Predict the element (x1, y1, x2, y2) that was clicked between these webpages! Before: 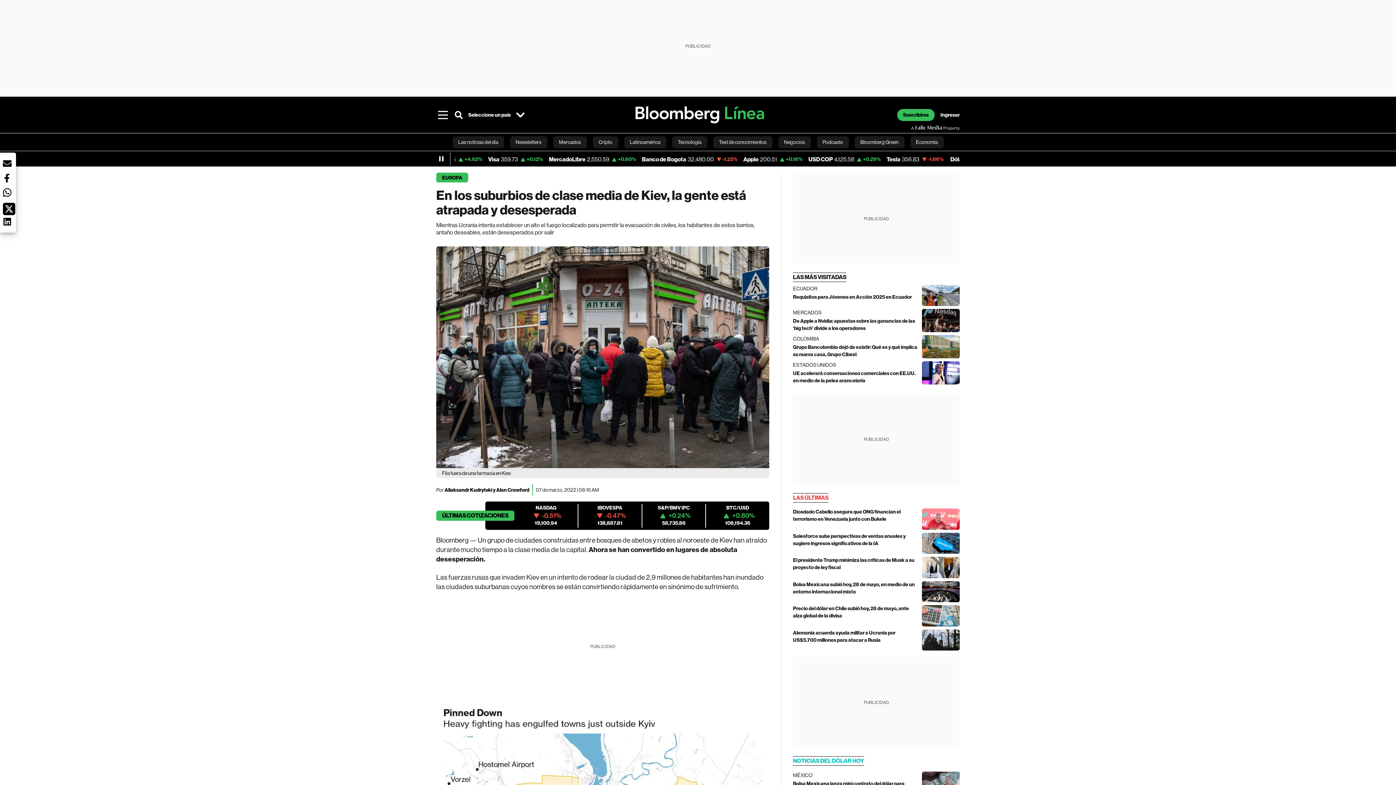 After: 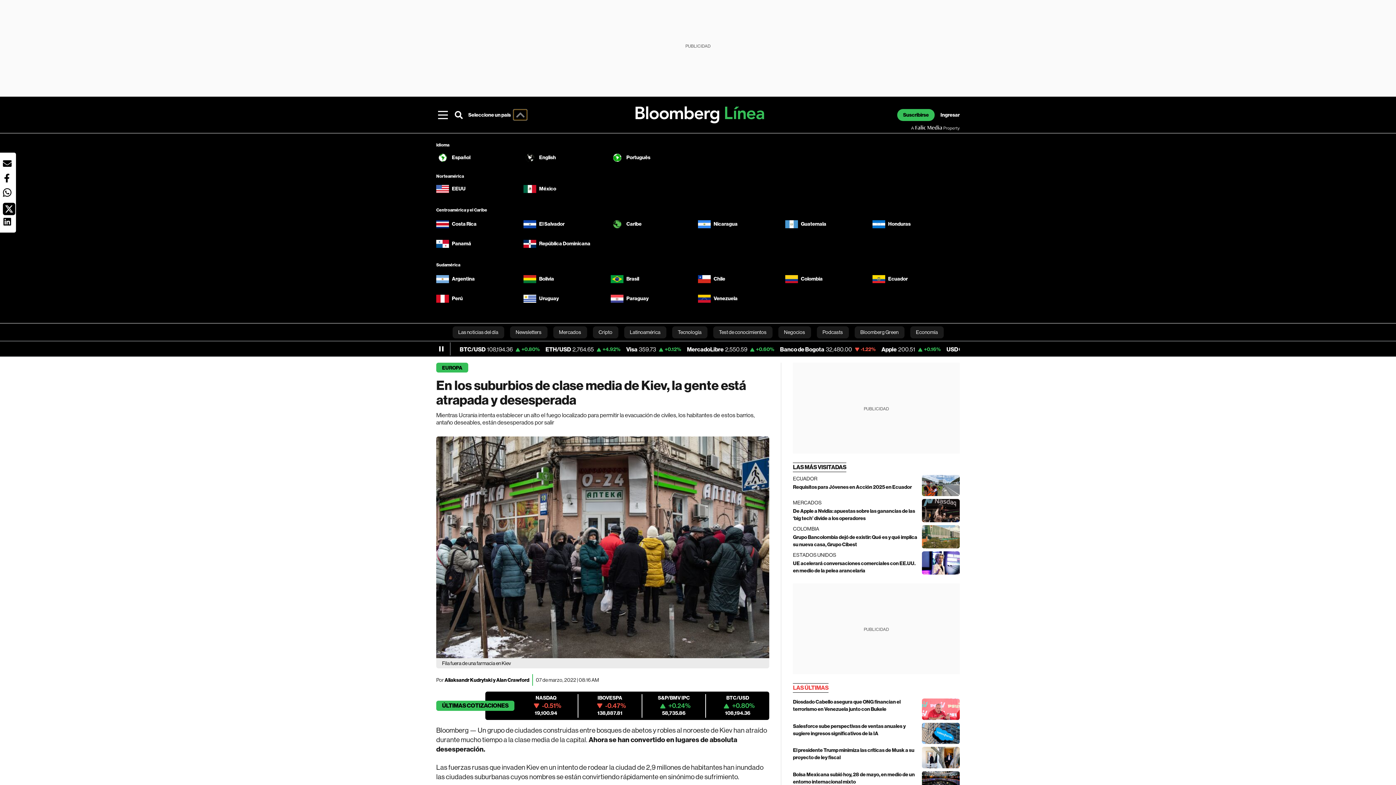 Action: bbox: (513, 109, 526, 120) label: country-menu